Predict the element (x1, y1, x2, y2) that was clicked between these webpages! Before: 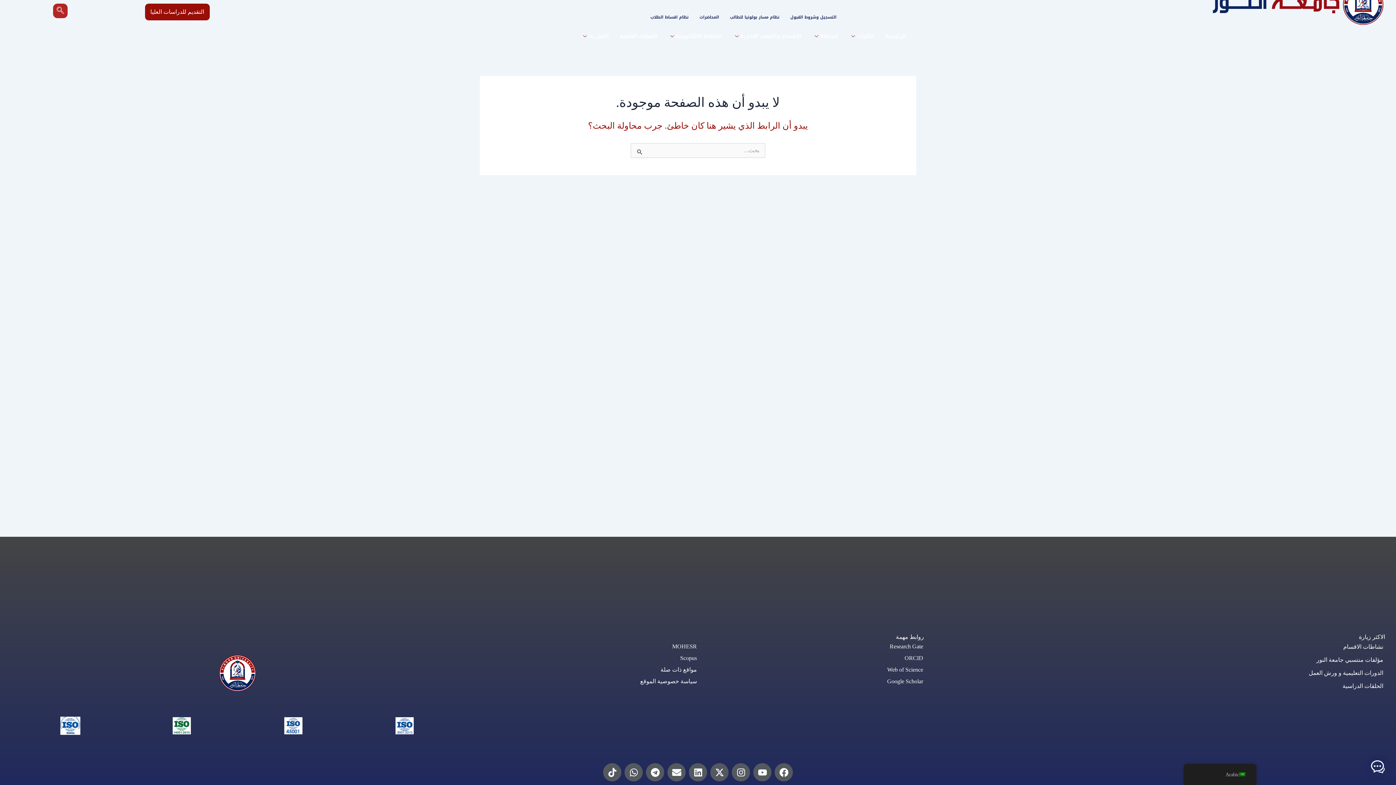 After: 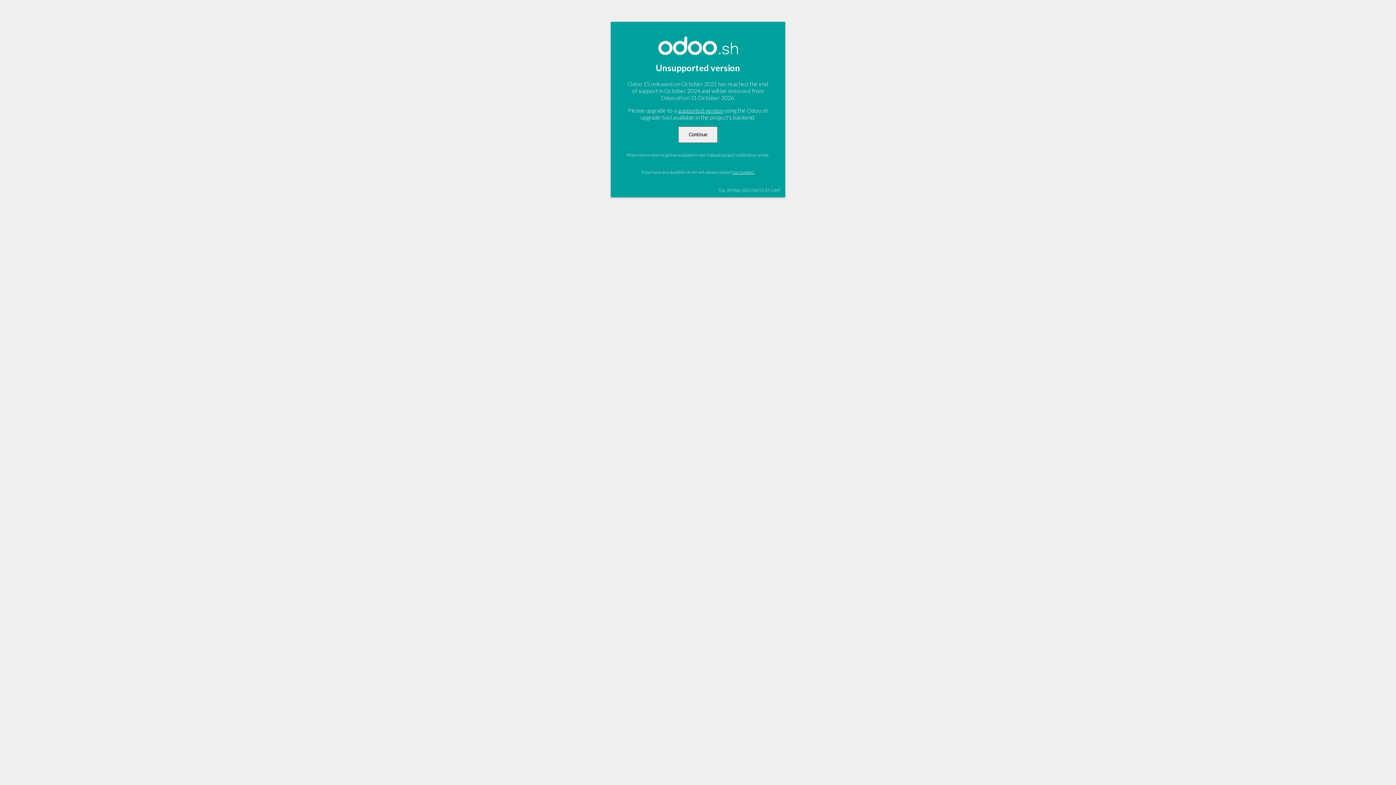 Action: bbox: (645, 7, 694, 27) label: نظام اقساط الطلاب